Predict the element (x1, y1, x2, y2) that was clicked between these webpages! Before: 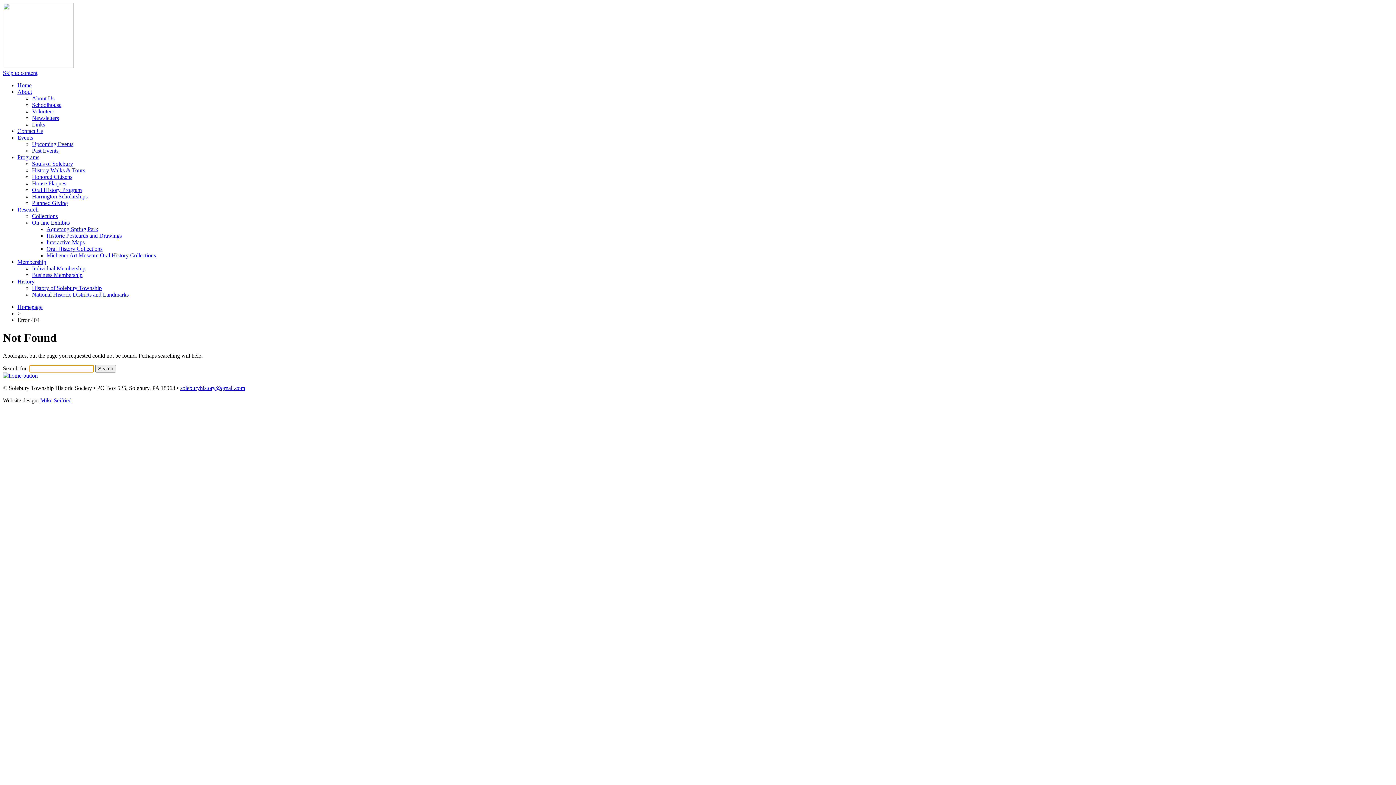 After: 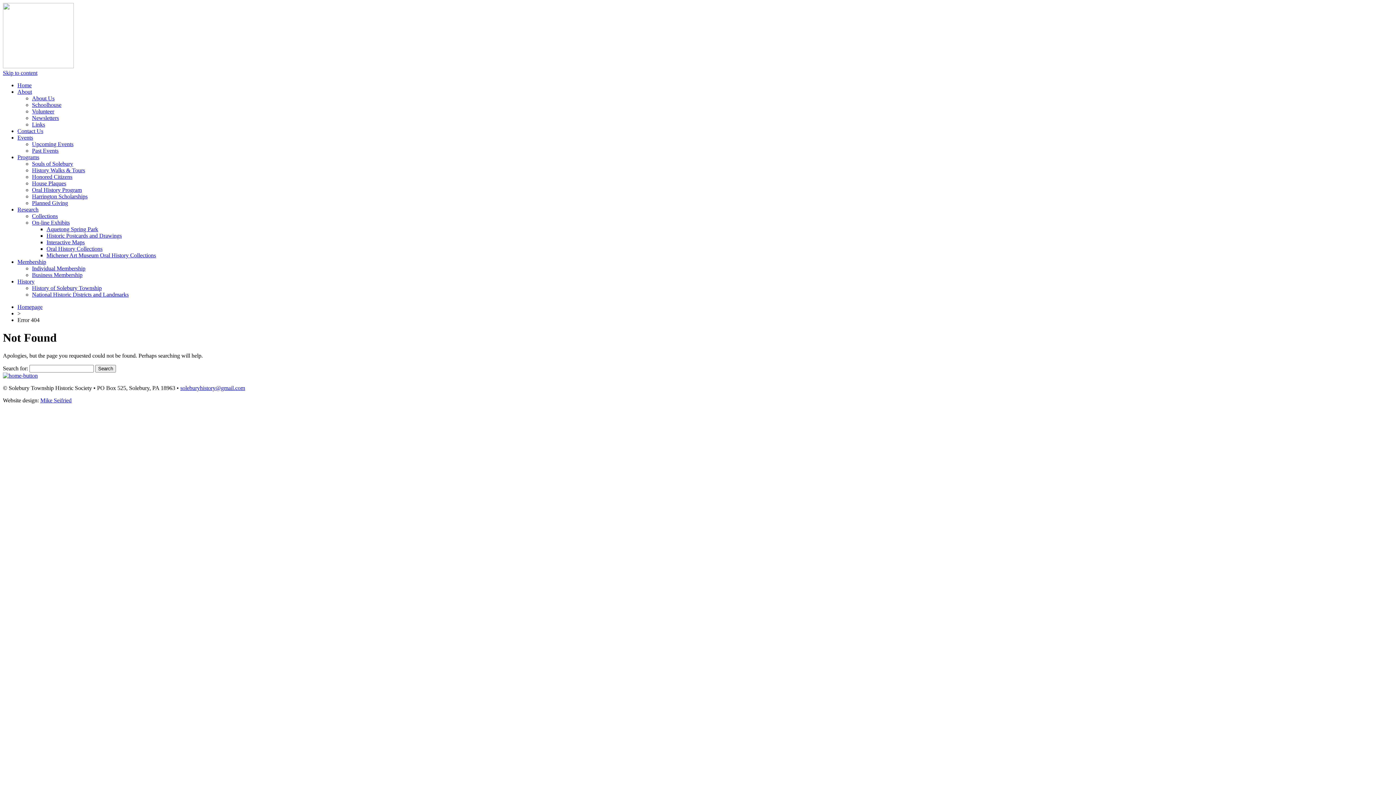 Action: bbox: (17, 258, 46, 265) label: Membership